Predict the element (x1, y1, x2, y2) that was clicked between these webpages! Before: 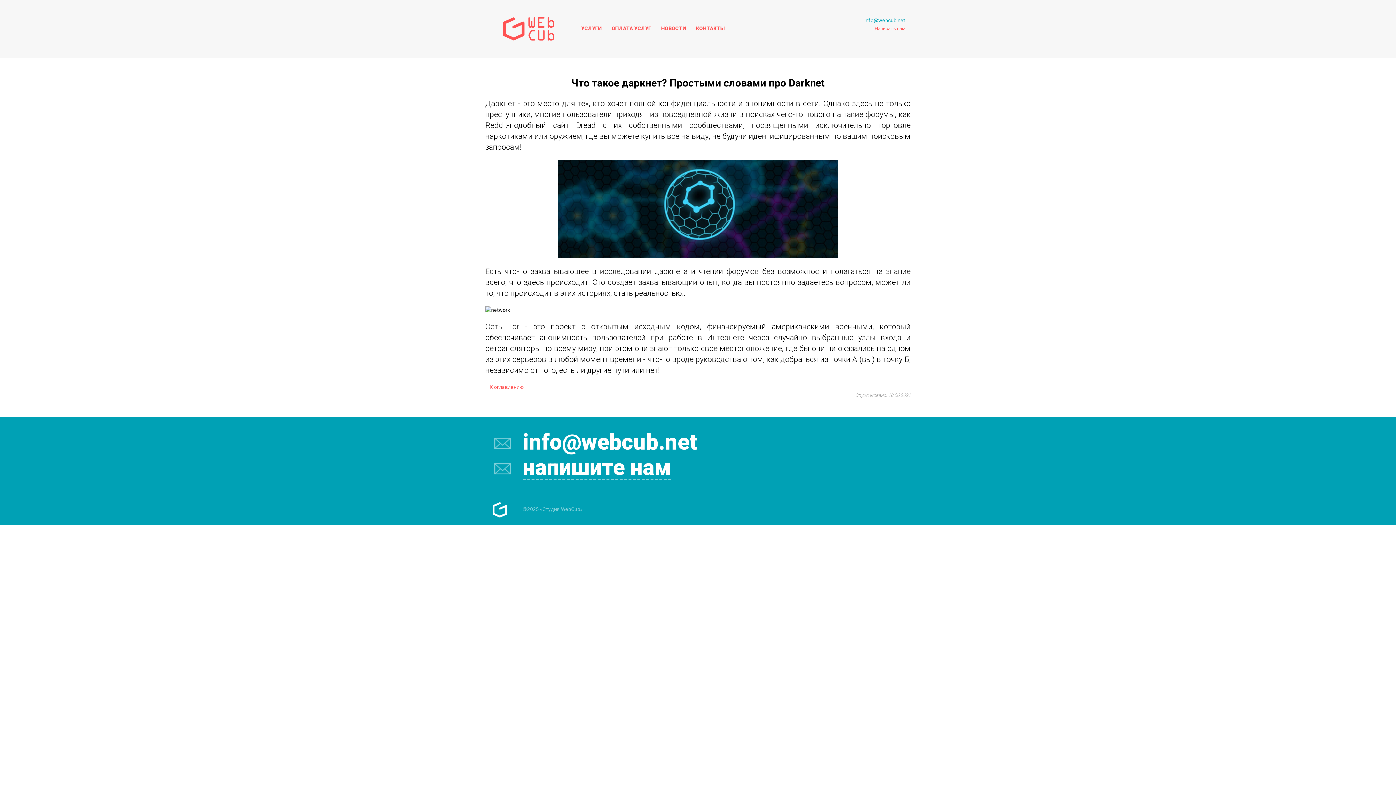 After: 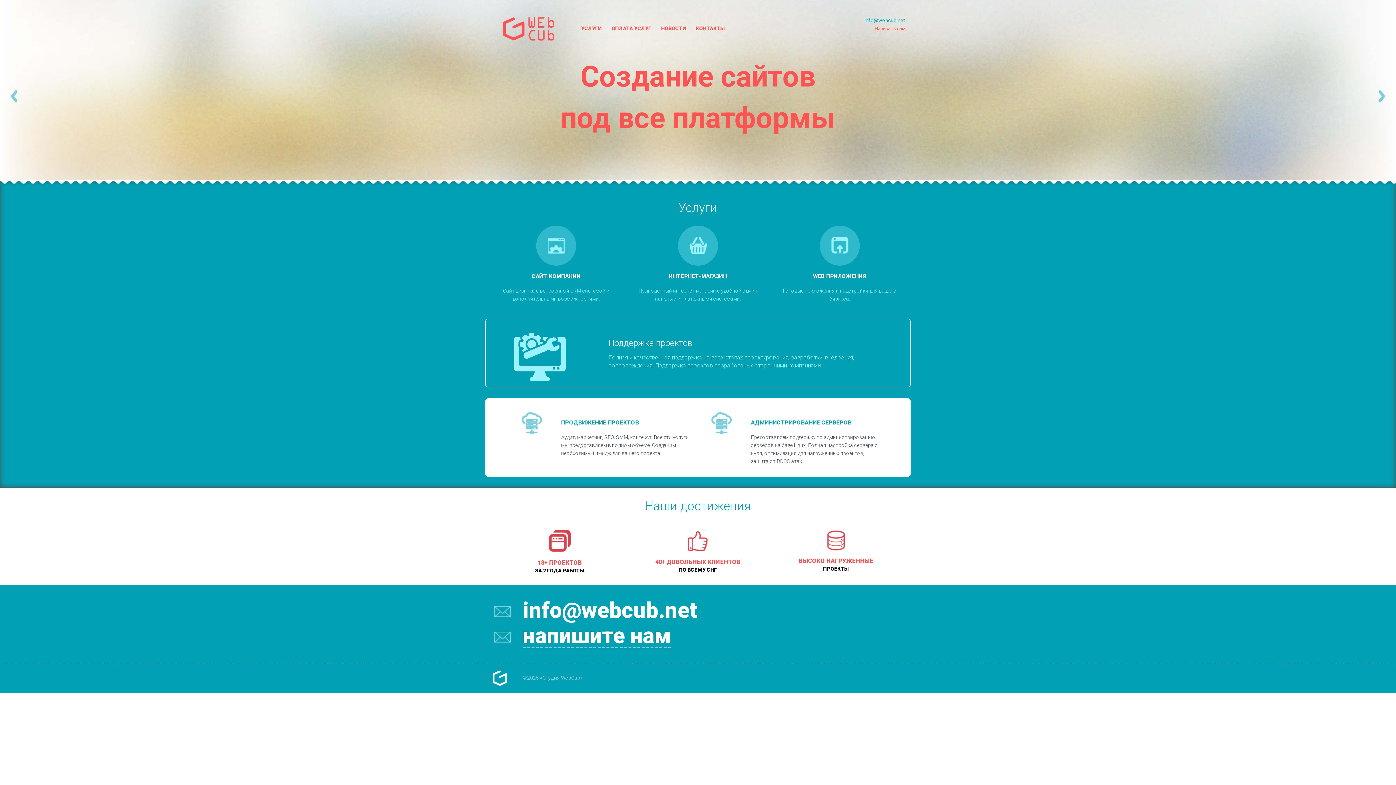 Action: bbox: (490, 17, 550, 42)